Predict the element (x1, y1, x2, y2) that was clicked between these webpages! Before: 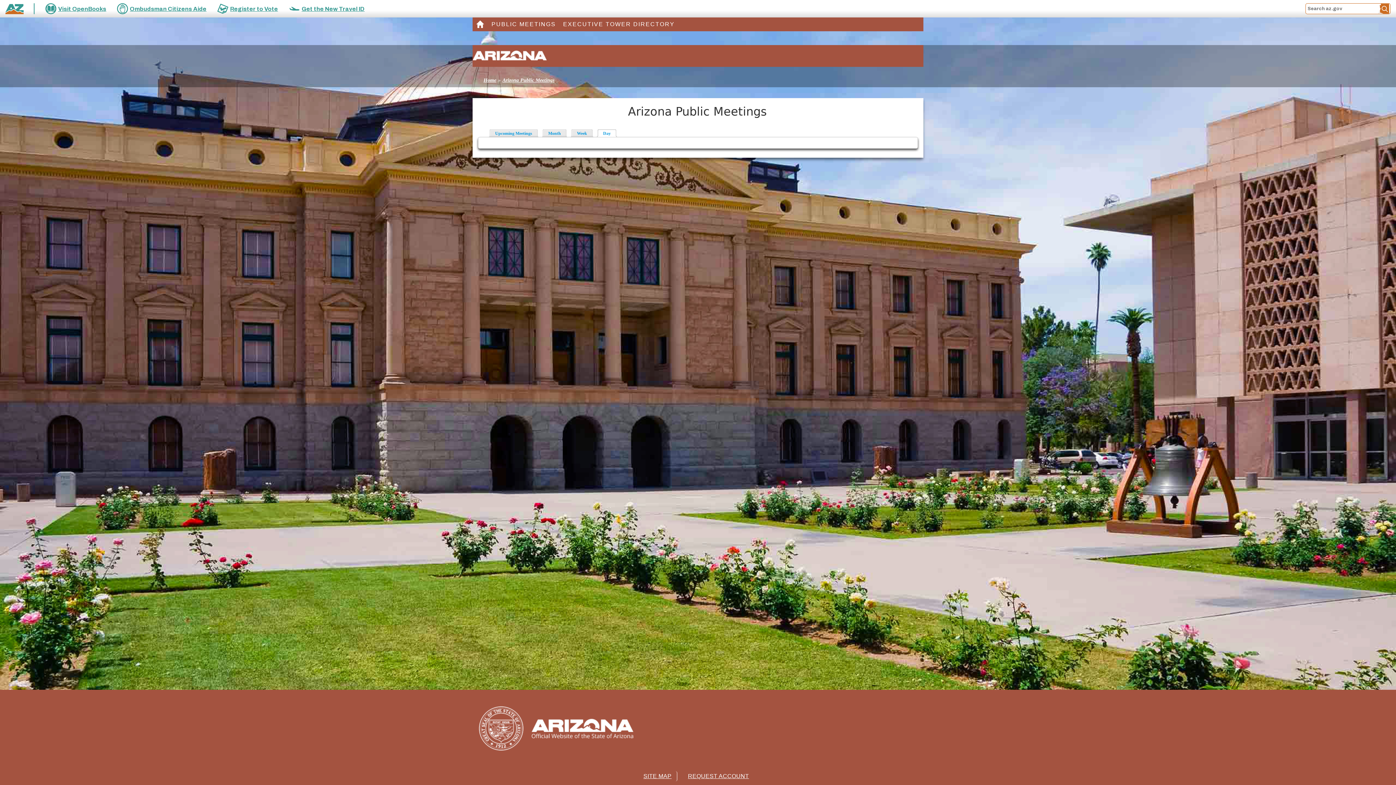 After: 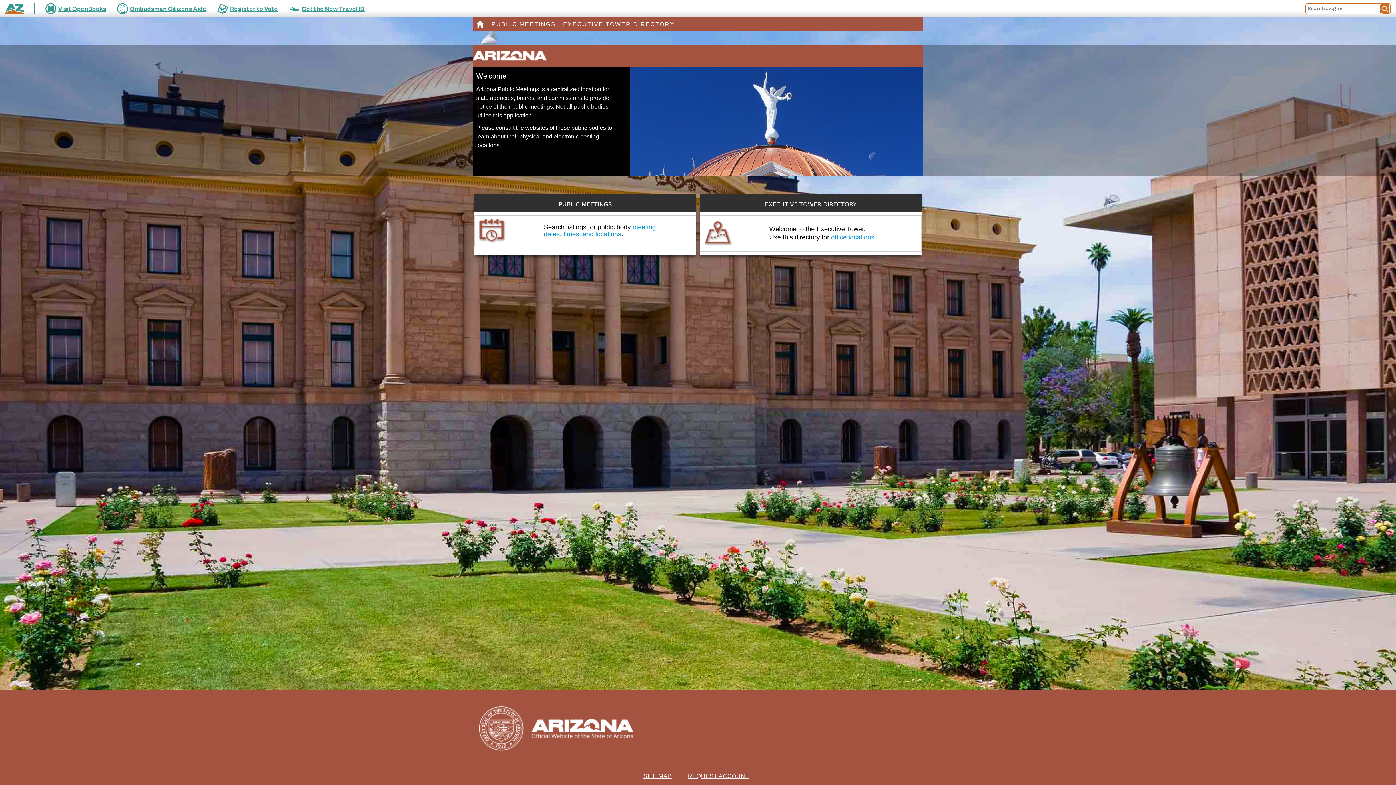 Action: label: Home bbox: (483, 77, 496, 82)